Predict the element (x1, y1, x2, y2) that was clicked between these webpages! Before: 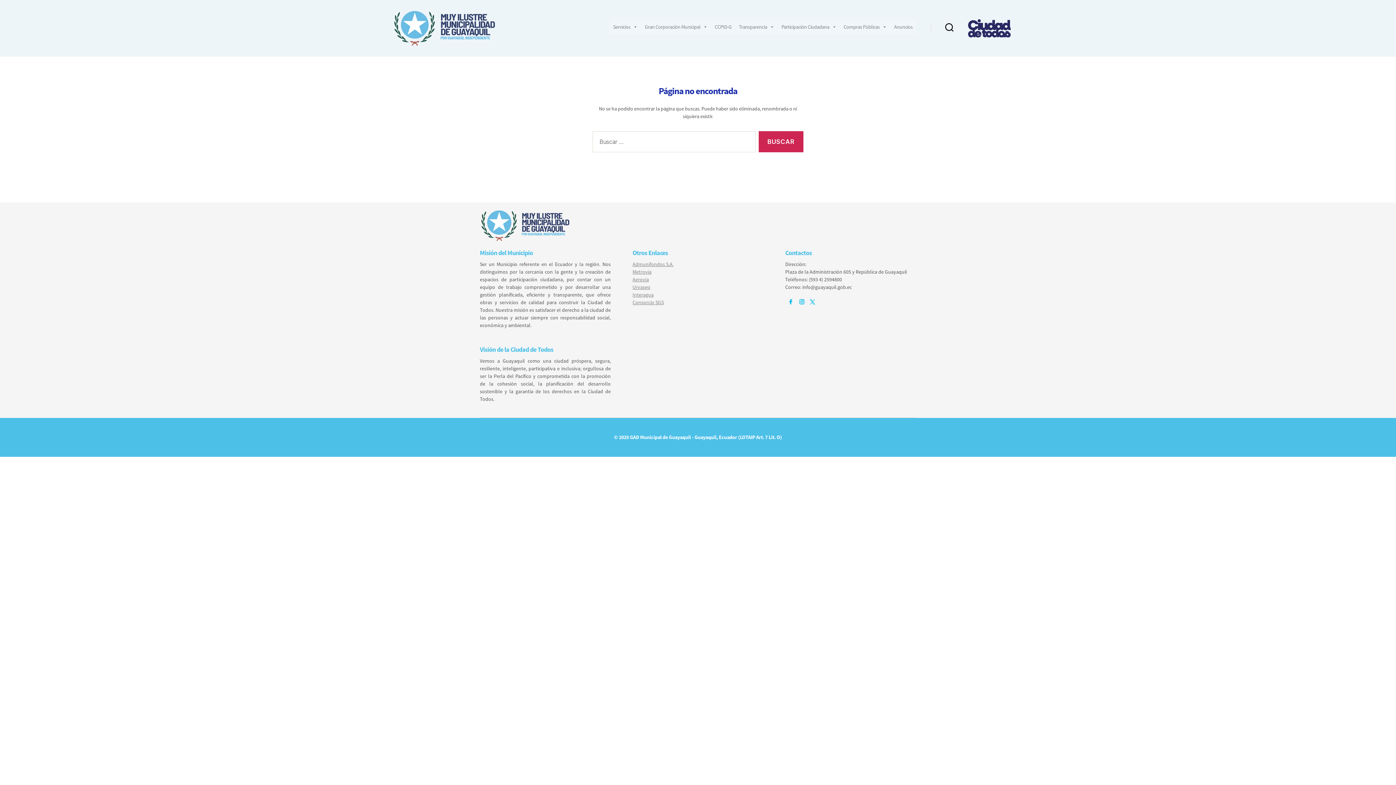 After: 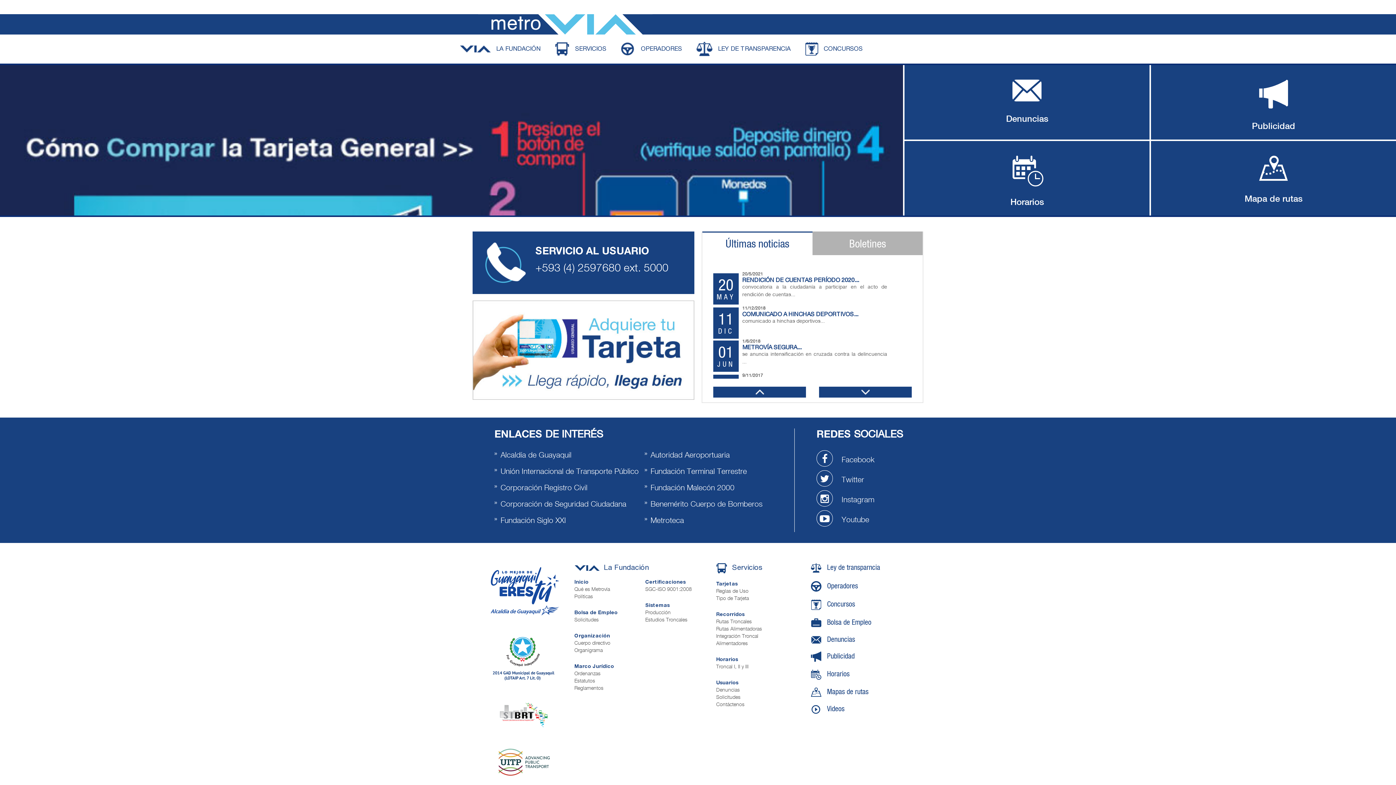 Action: label: Metrovía bbox: (632, 268, 651, 275)